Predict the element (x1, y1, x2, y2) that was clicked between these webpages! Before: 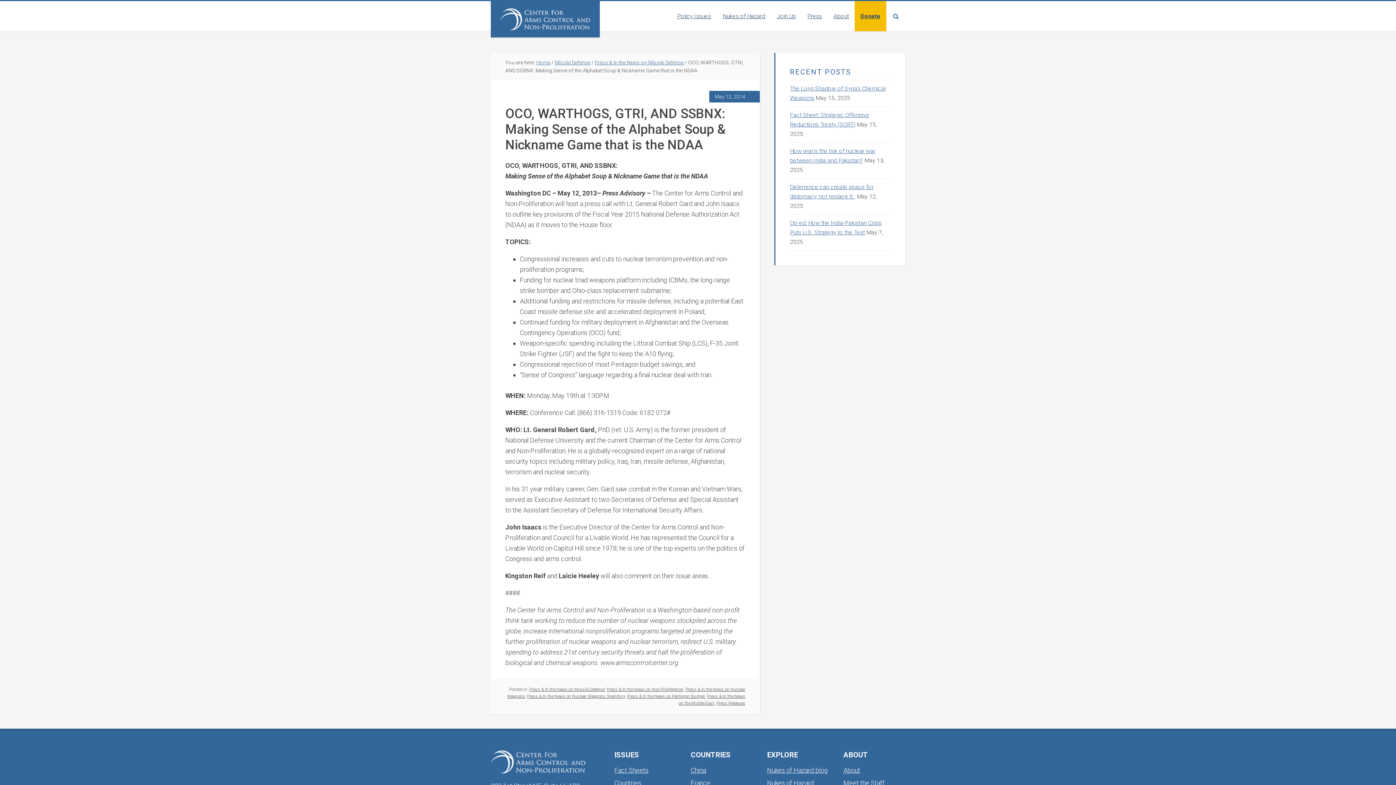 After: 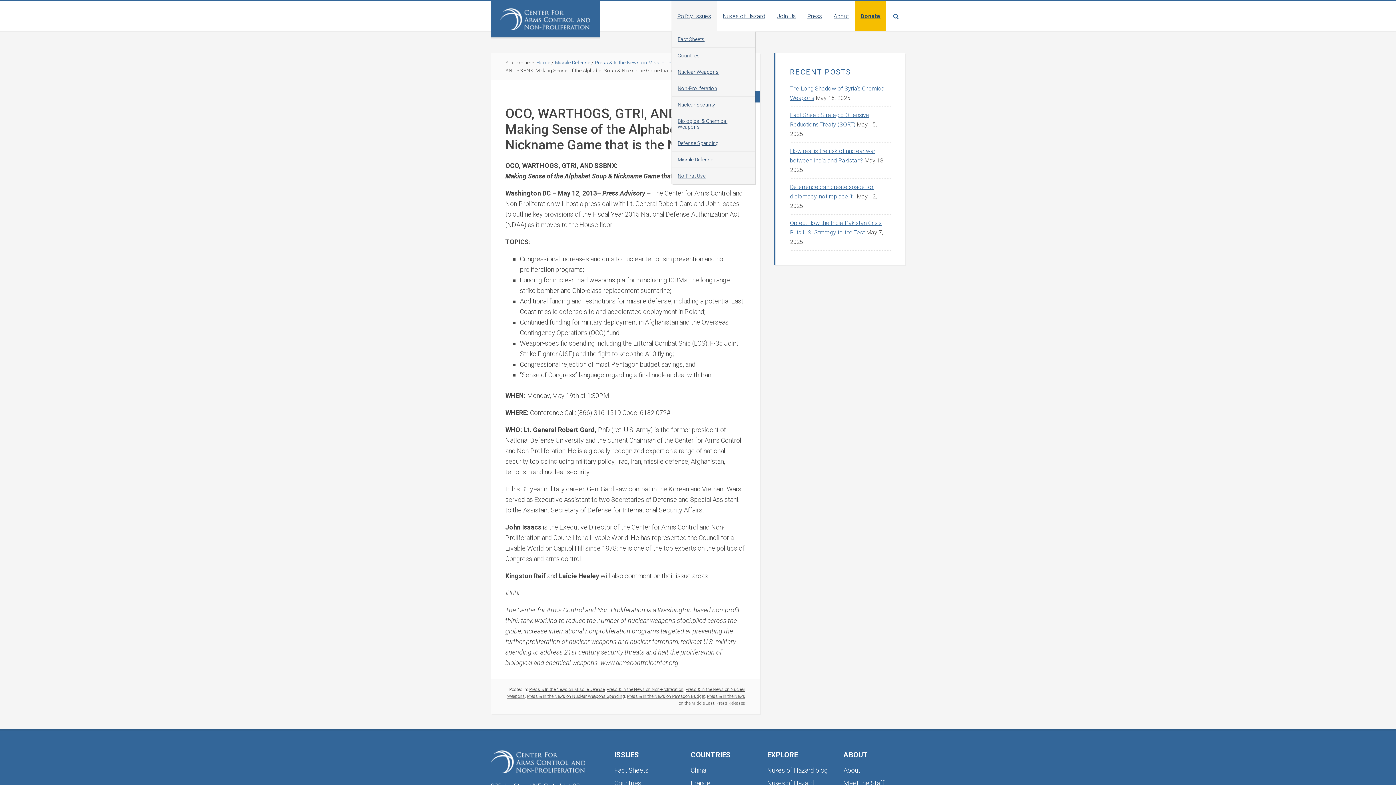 Action: label: Policy Issues bbox: (671, 1, 717, 31)